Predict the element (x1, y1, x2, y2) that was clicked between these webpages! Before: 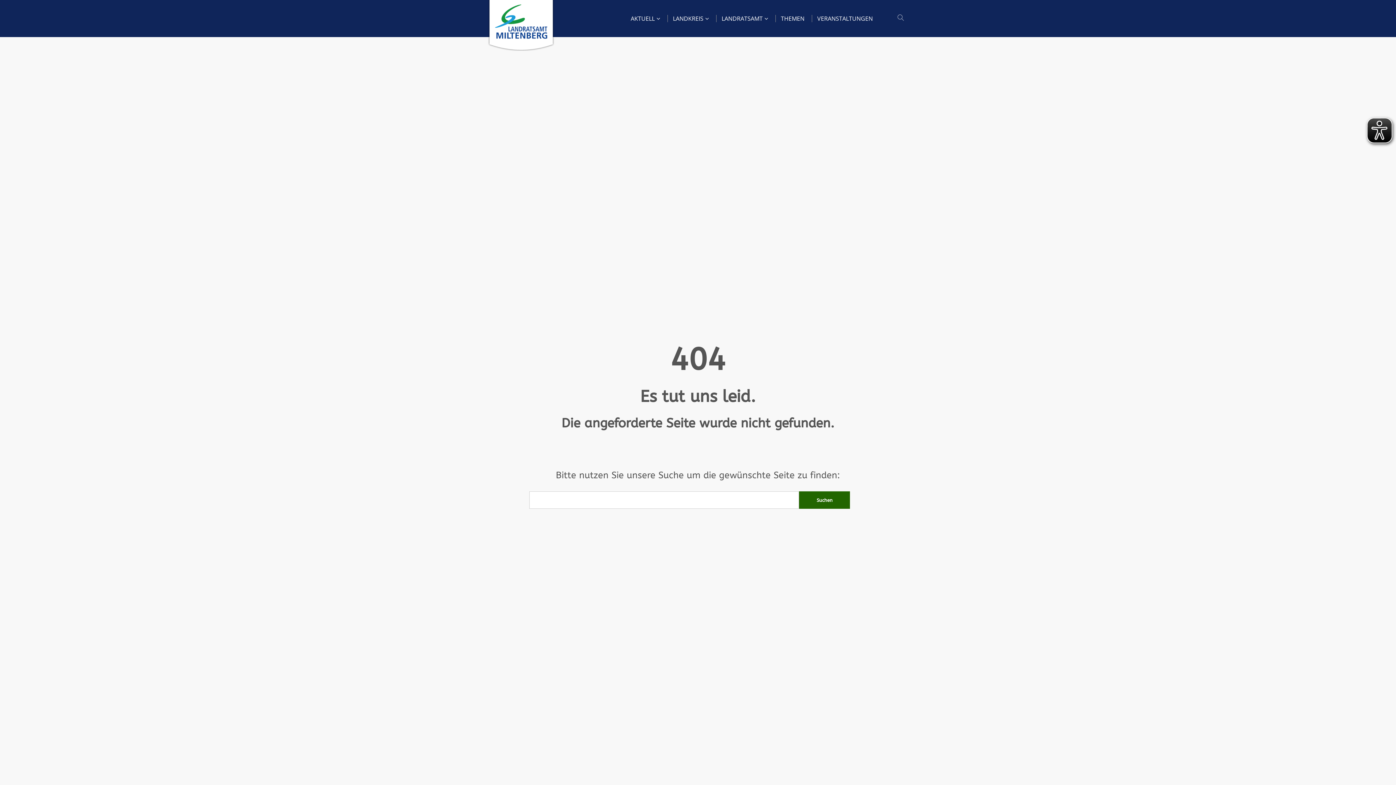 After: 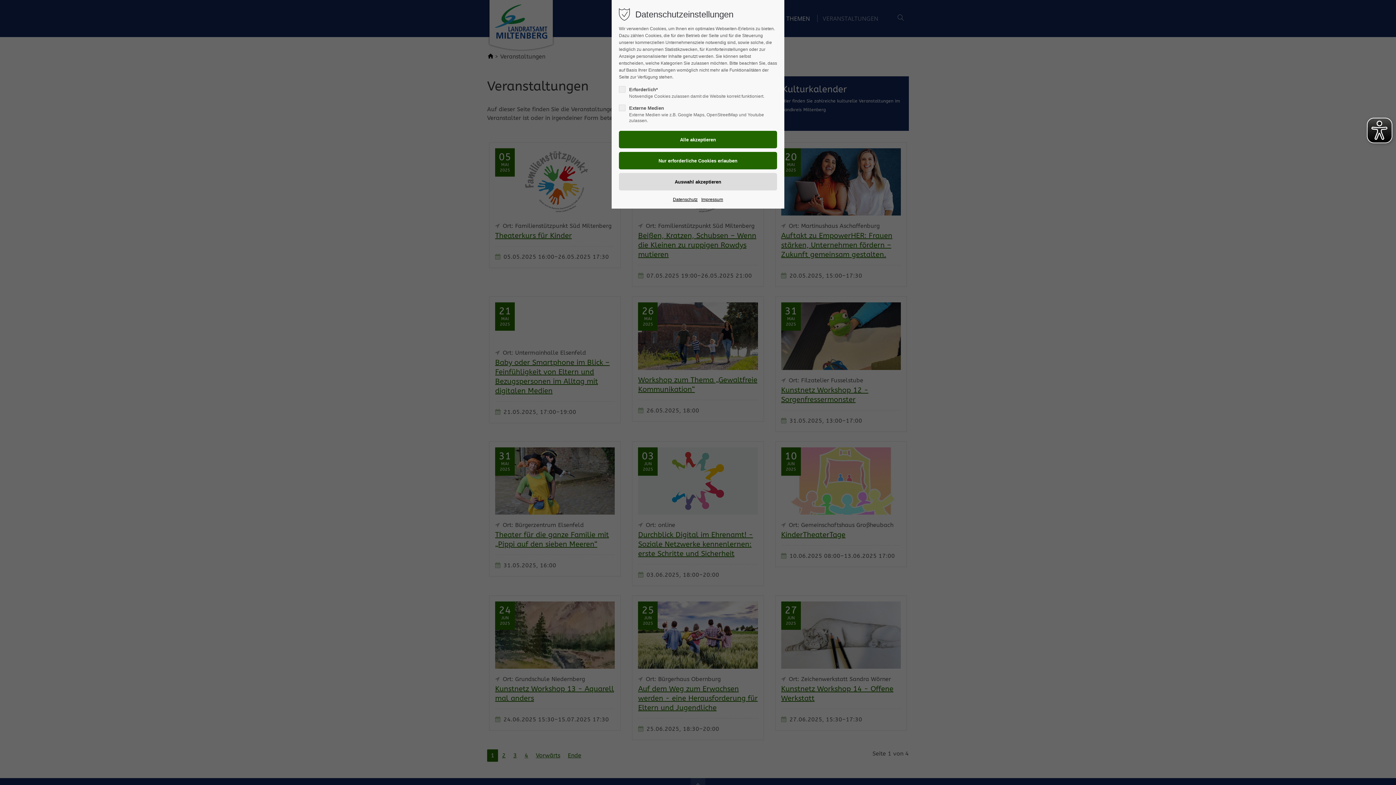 Action: label: VERANSTALTUNGEN bbox: (817, 0, 873, 37)